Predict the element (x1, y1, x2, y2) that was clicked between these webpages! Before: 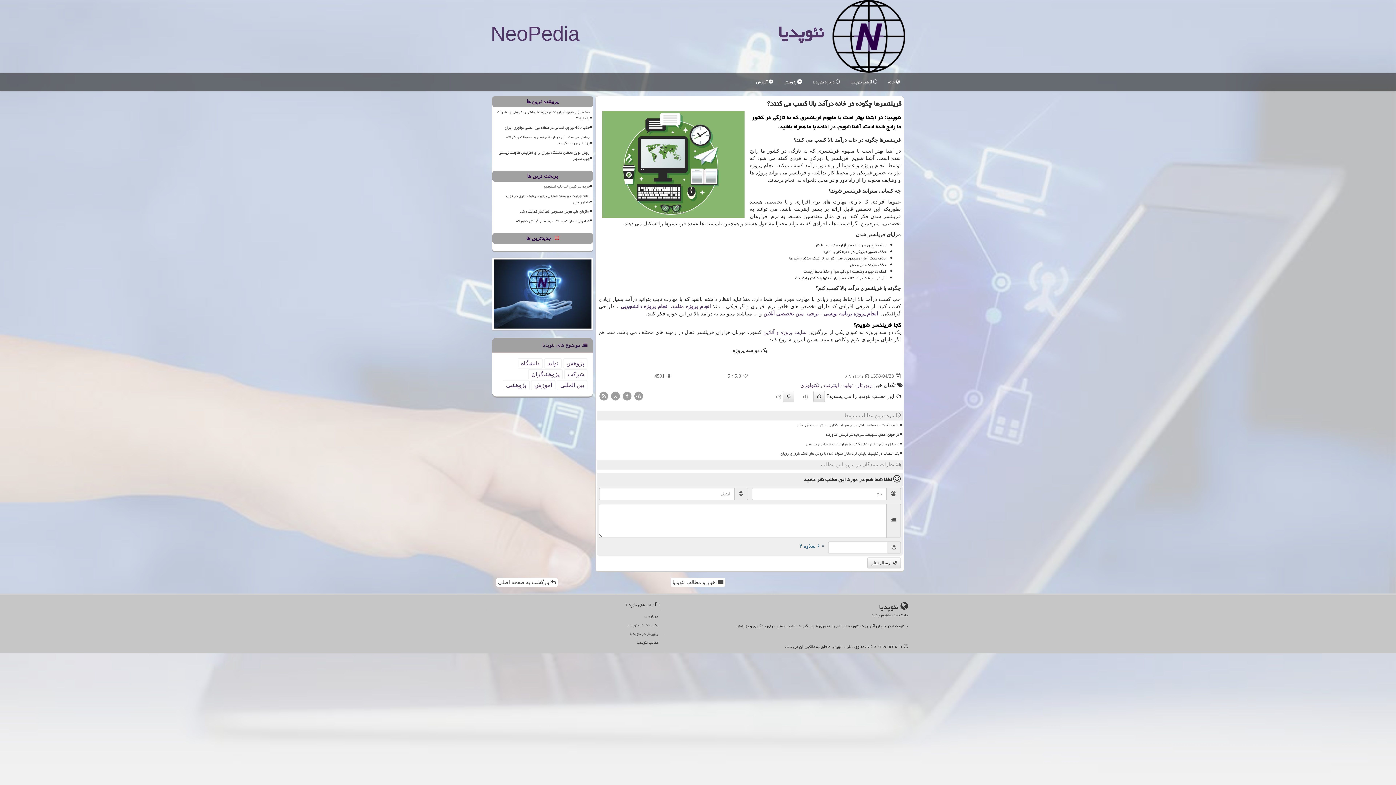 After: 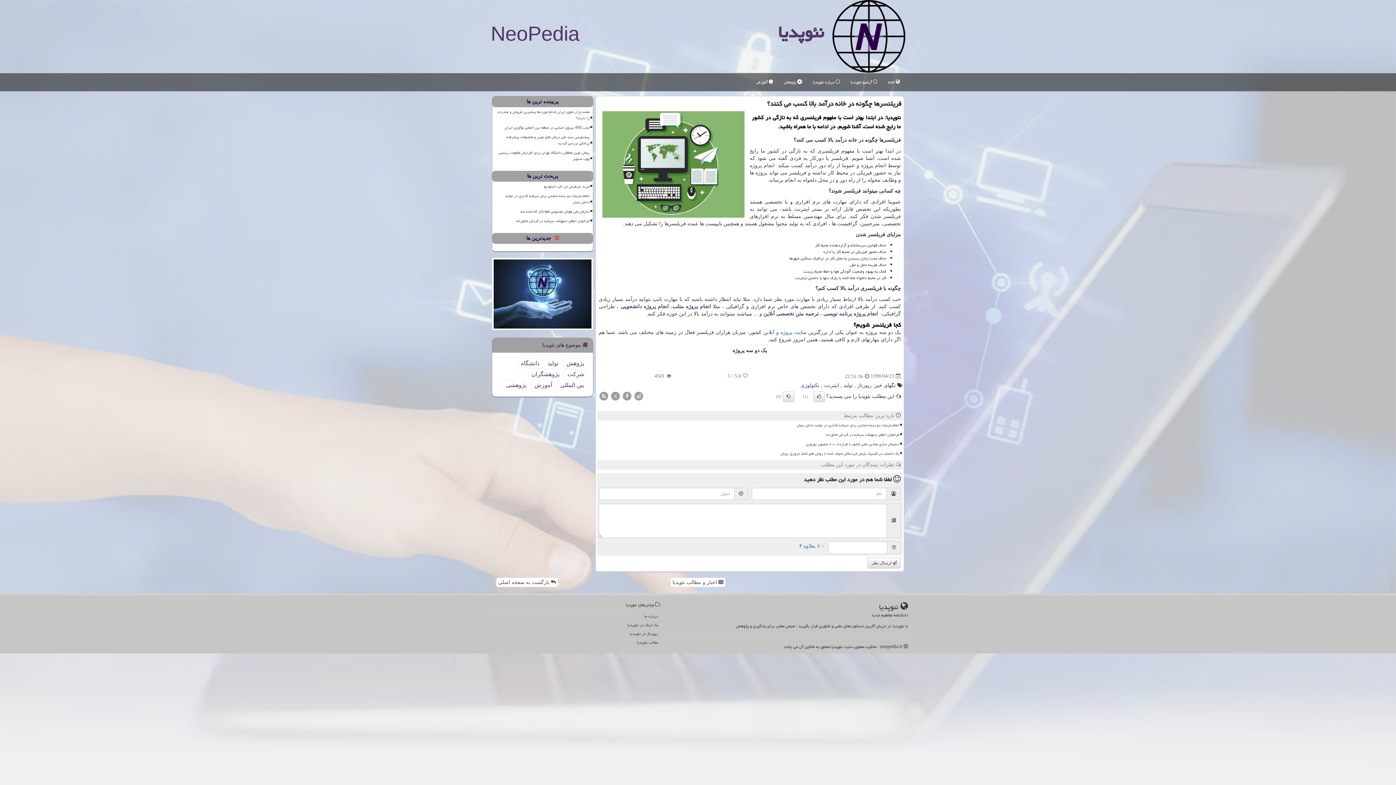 Action: label: سایت پروژه و آنلاین bbox: (763, 329, 806, 335)